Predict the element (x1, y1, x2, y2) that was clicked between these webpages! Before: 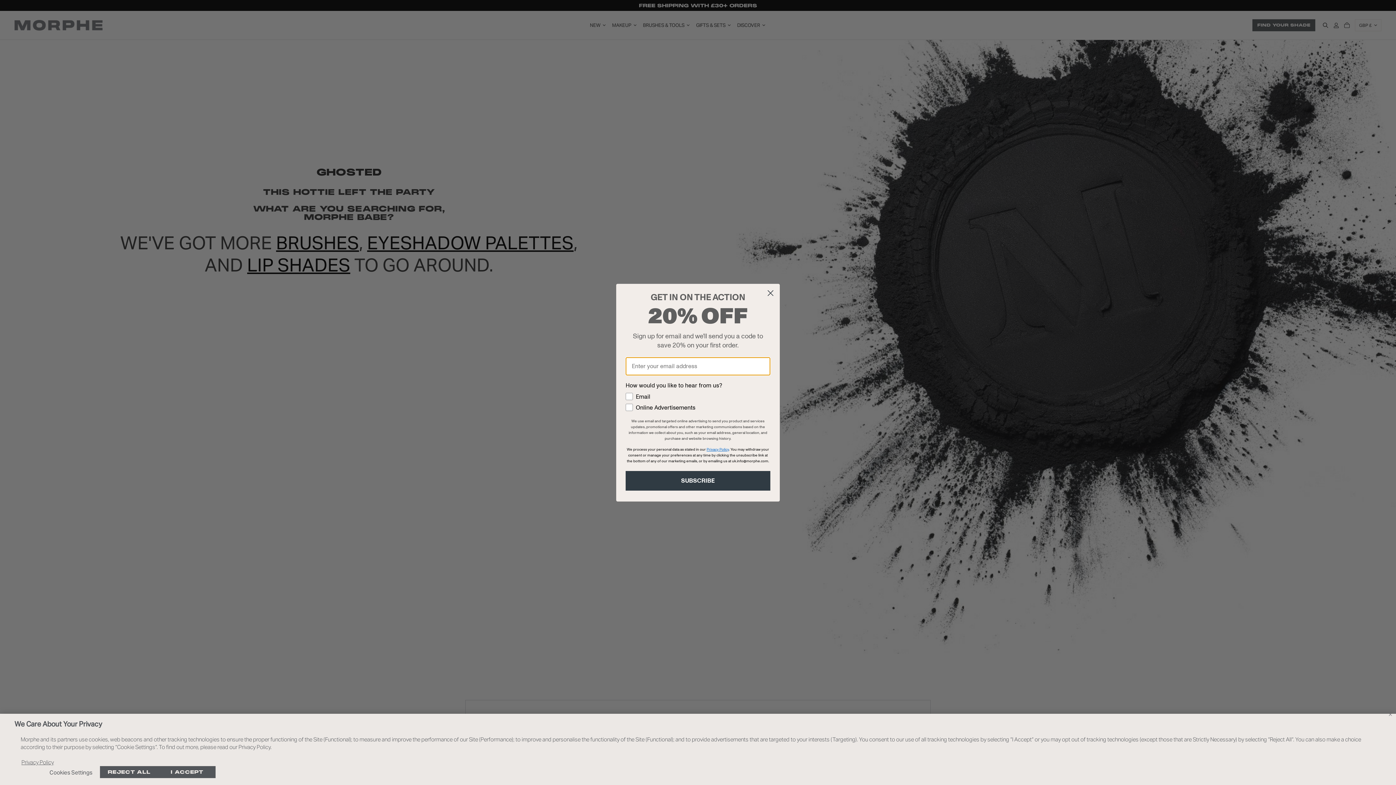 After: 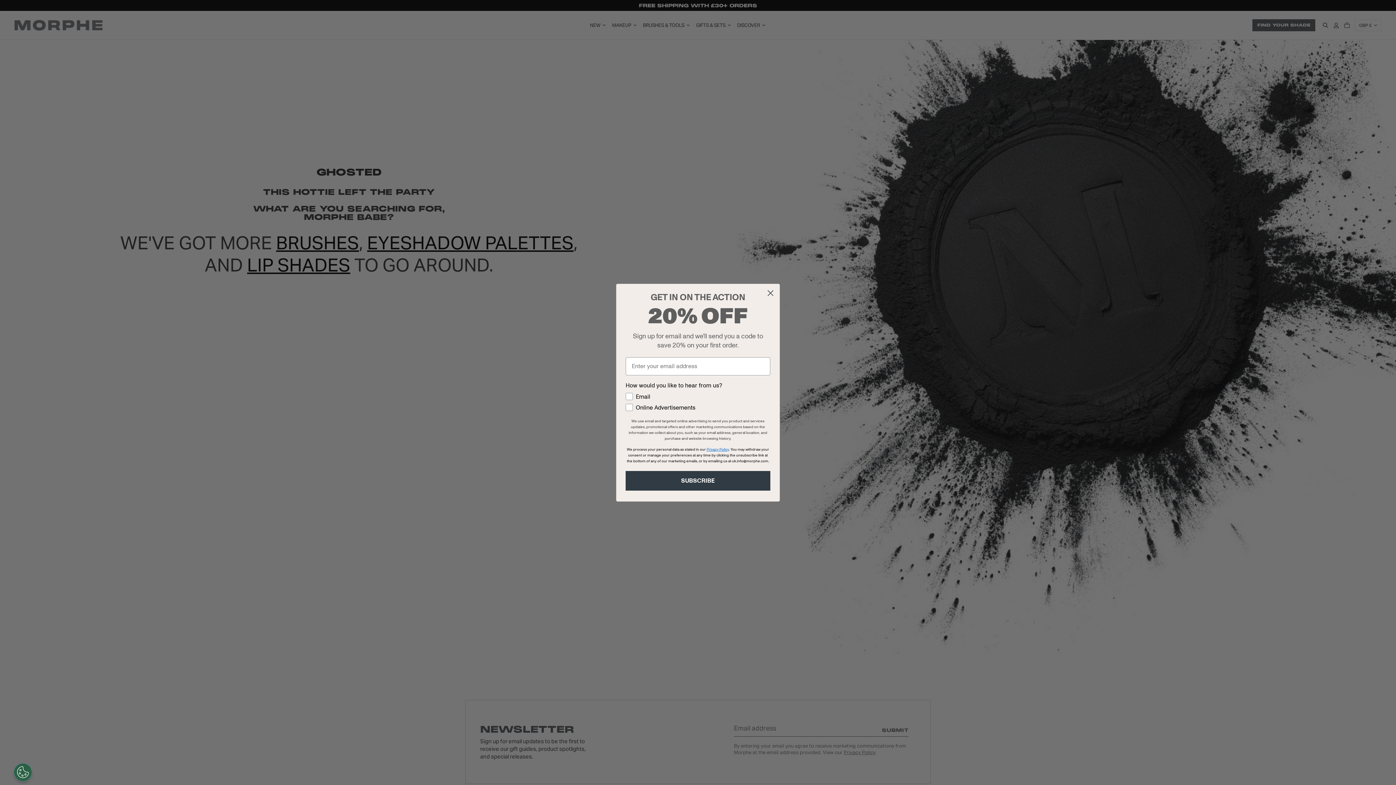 Action: label: I ACCEPT bbox: (158, 766, 215, 778)